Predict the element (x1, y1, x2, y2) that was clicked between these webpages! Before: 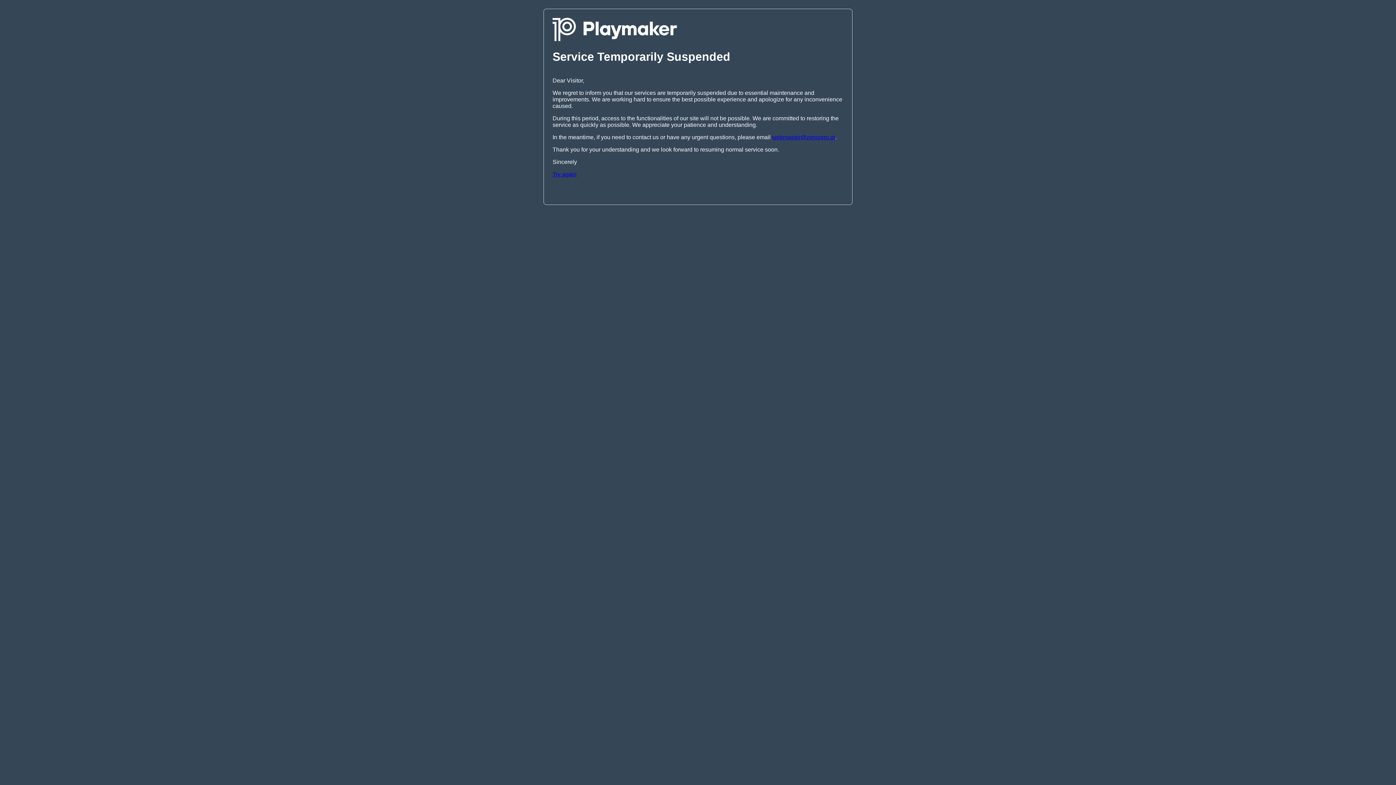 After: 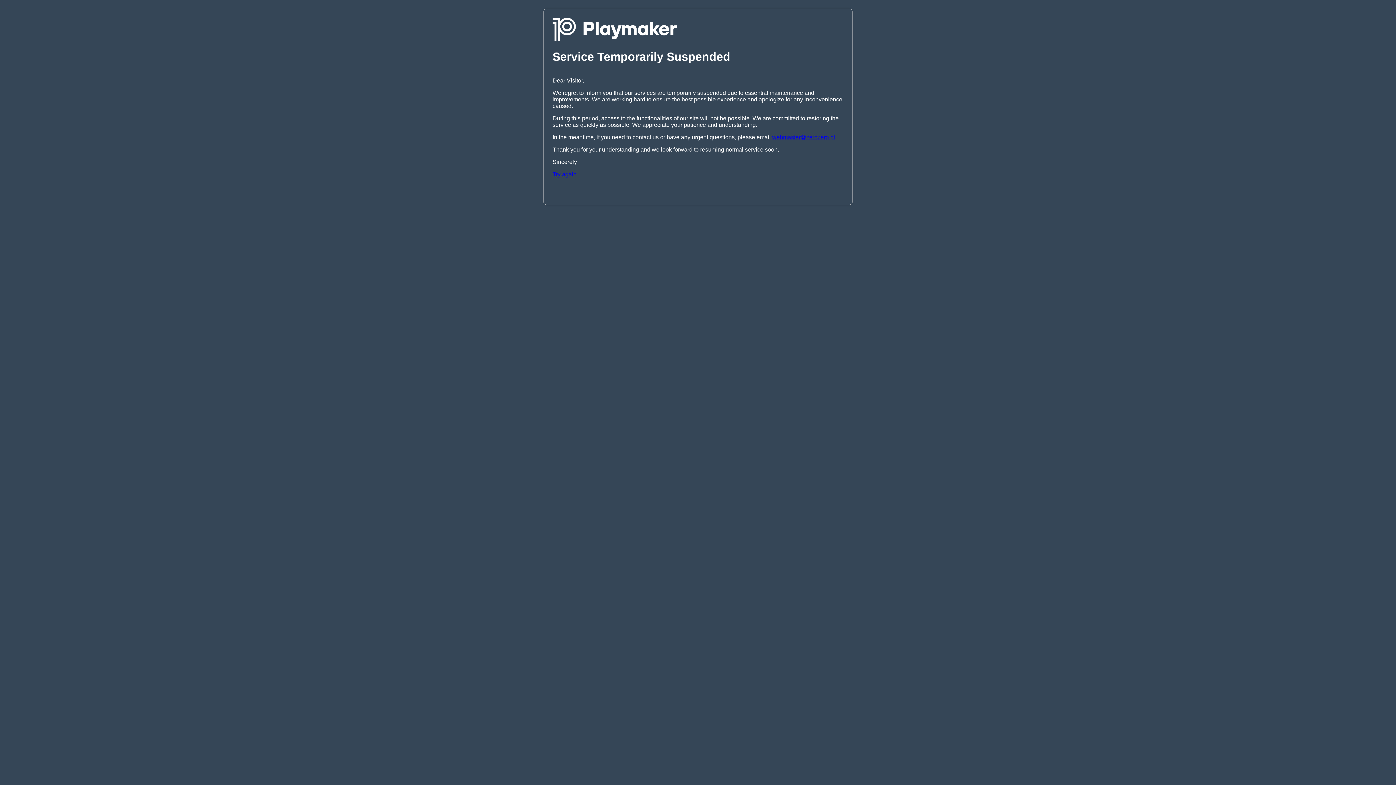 Action: bbox: (772, 134, 835, 140) label: webmaster@zerozero.pt